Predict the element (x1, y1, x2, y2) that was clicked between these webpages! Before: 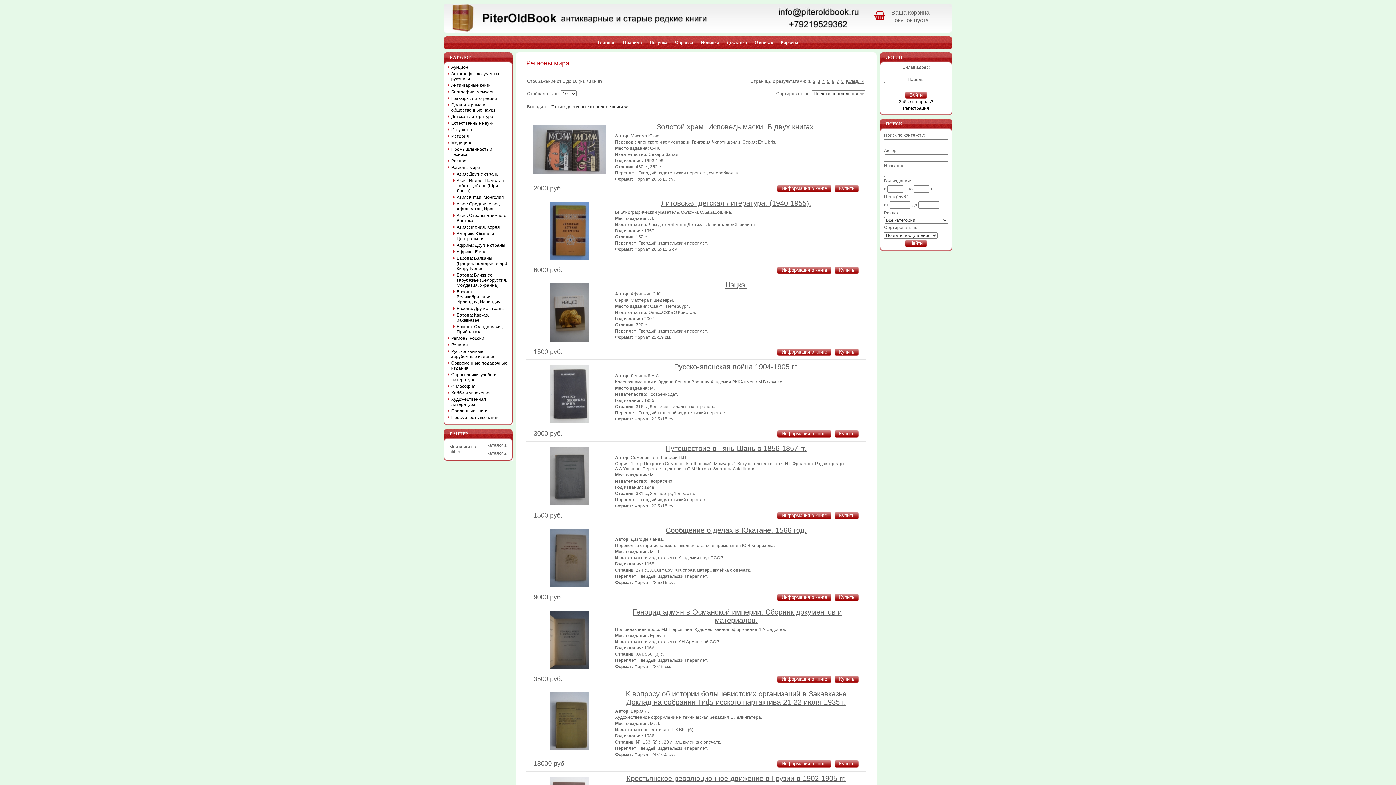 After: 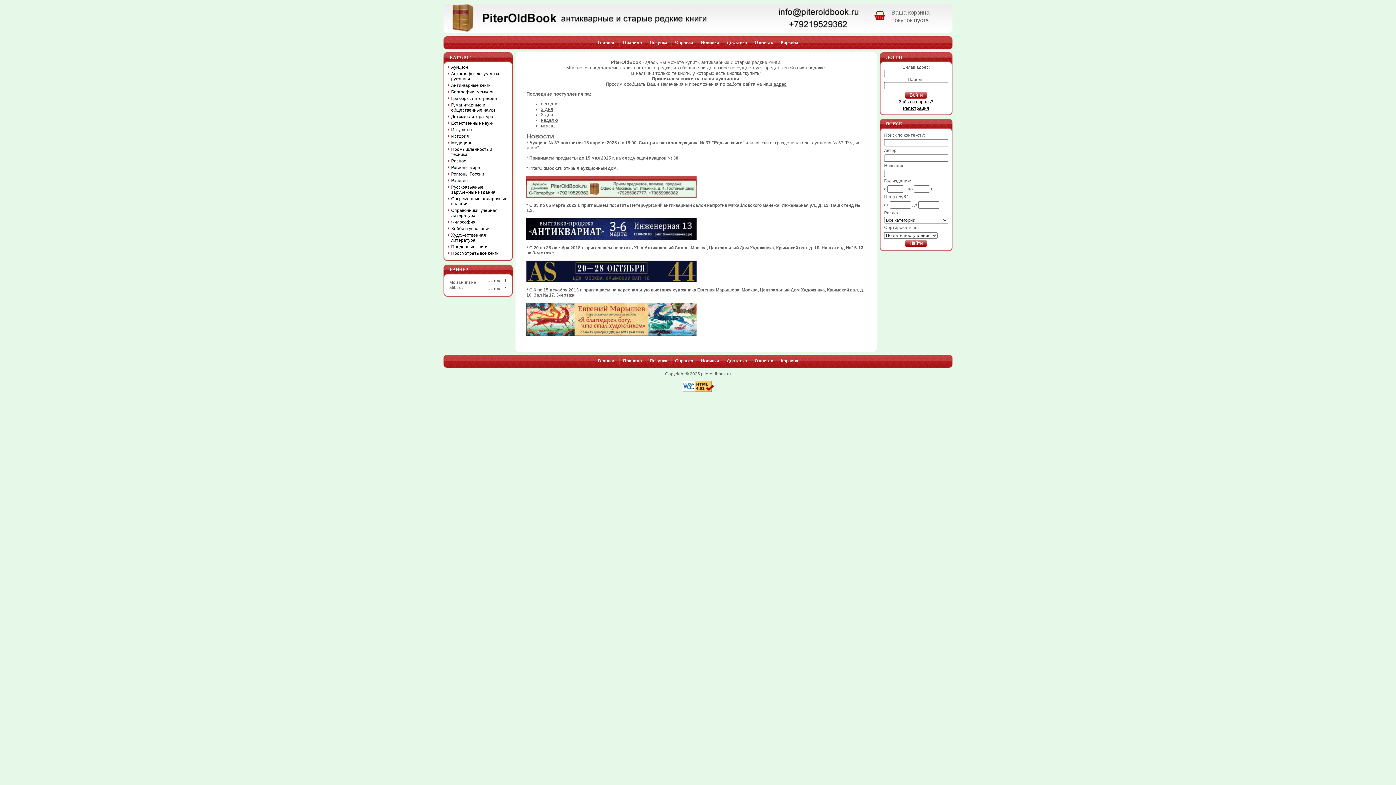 Action: bbox: (443, 25, 869, 30)